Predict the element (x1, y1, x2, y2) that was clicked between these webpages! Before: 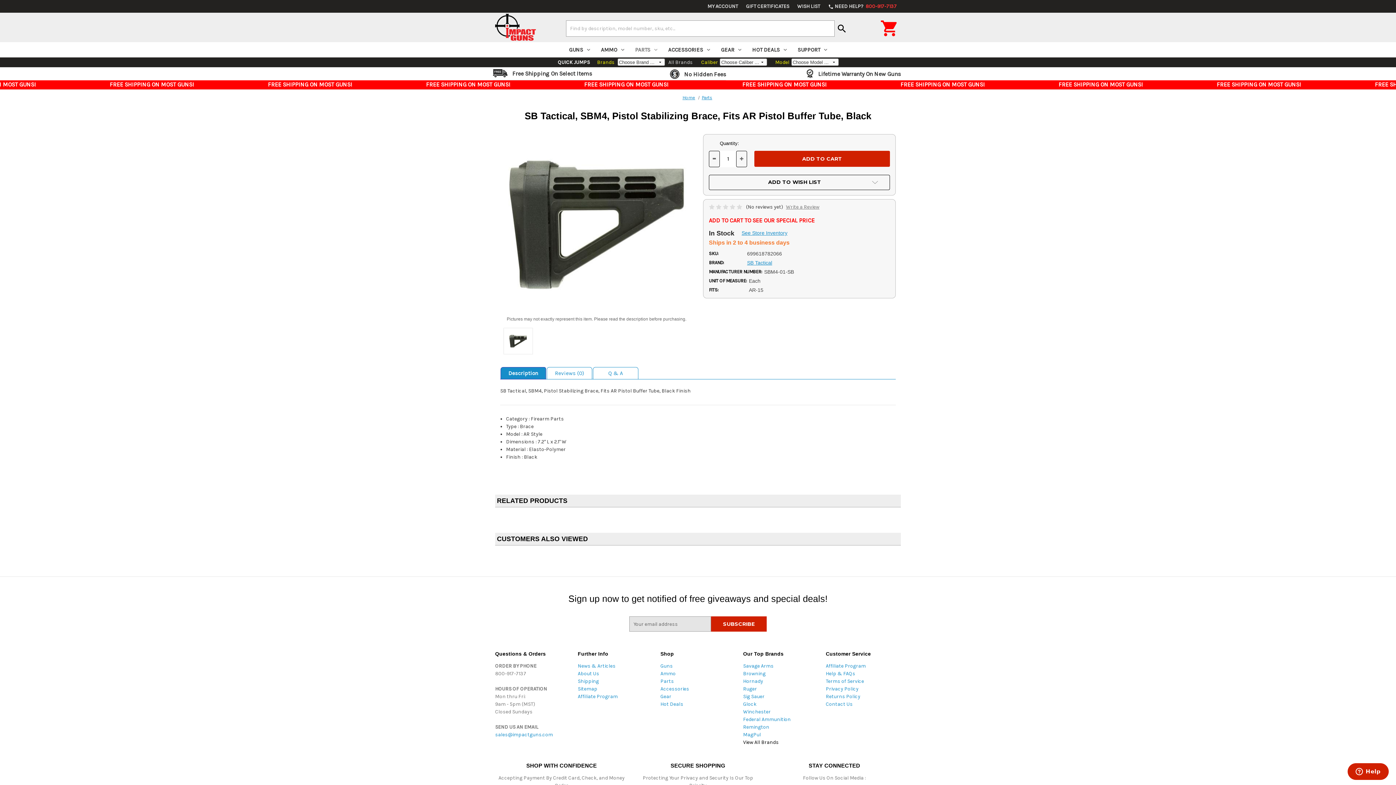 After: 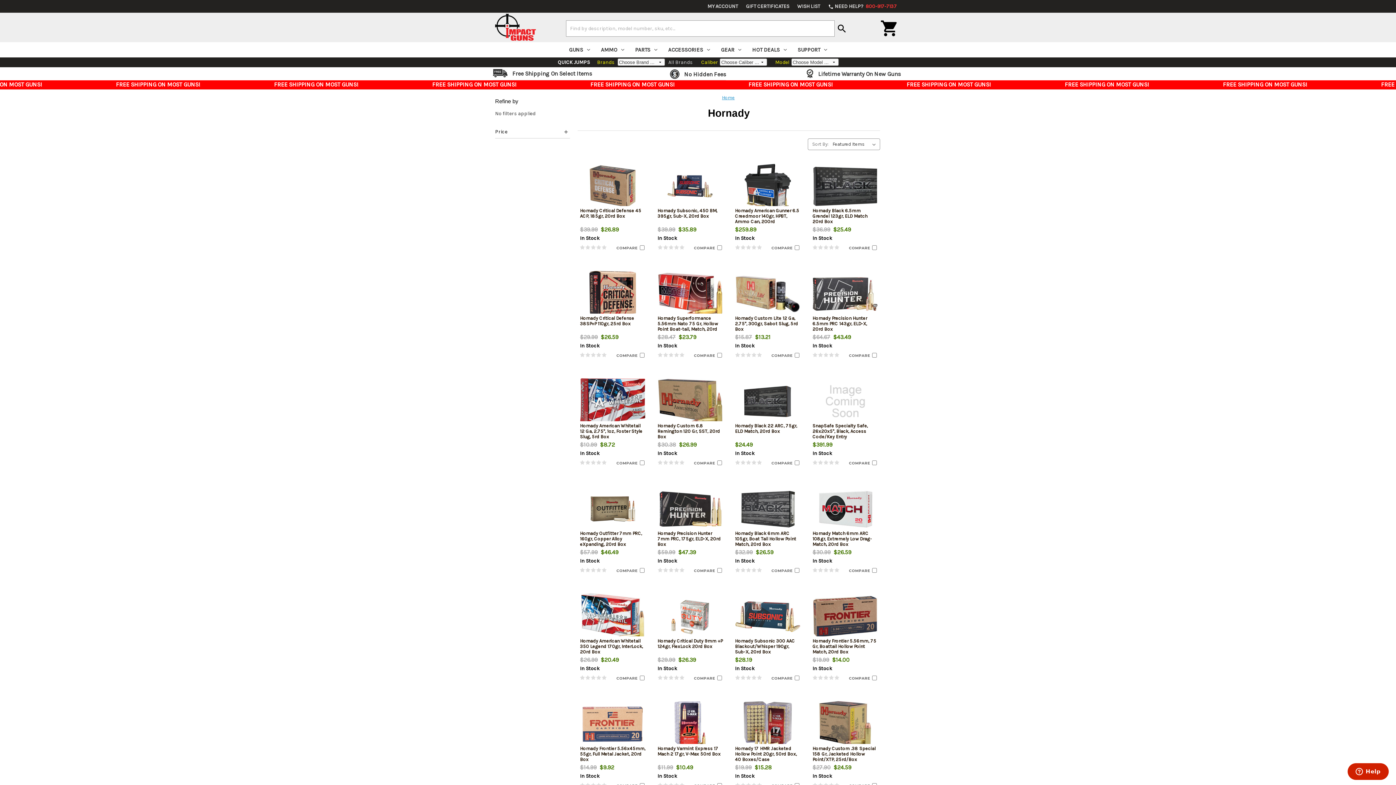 Action: bbox: (743, 678, 763, 684) label: Hornady